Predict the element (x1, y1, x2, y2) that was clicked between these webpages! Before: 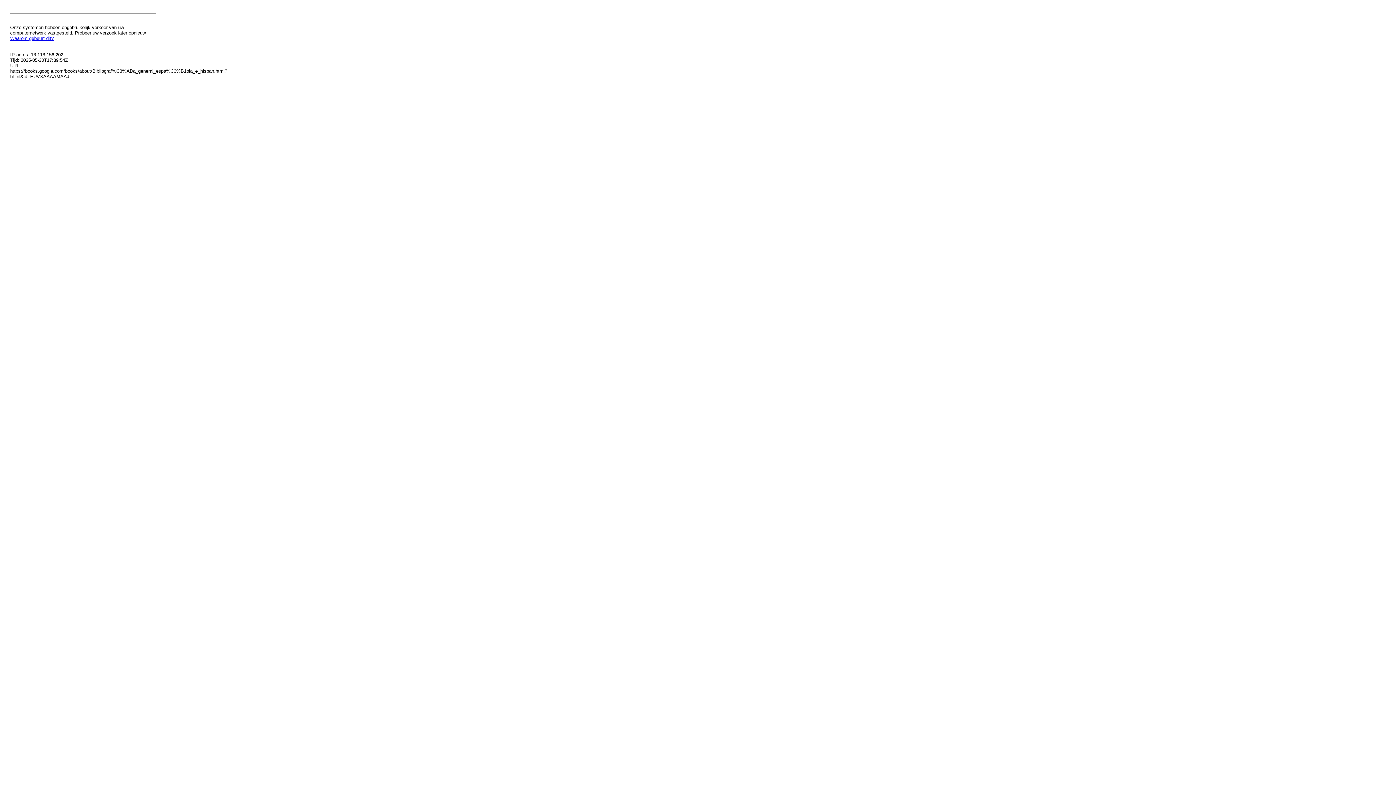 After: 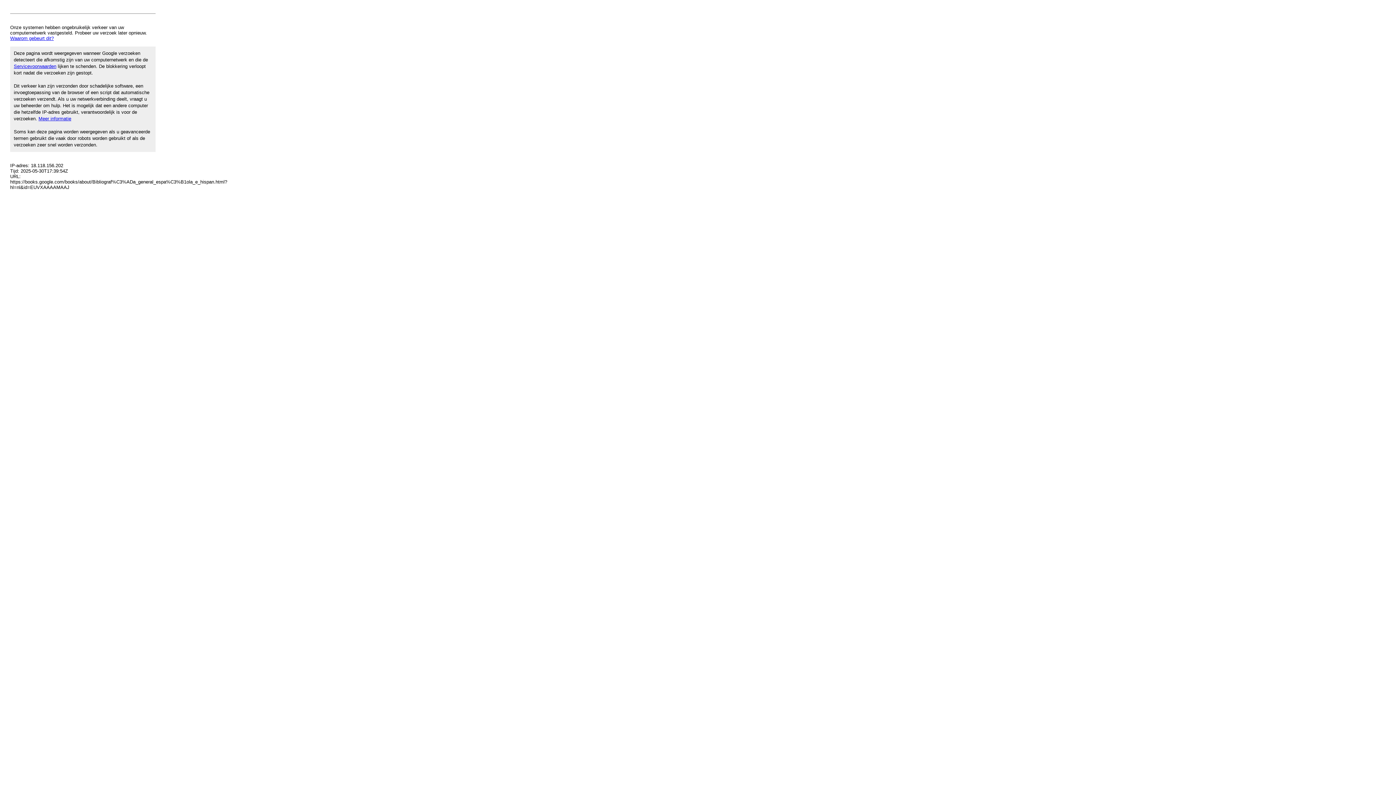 Action: label: Waarom gebeurt dit? bbox: (10, 35, 53, 41)